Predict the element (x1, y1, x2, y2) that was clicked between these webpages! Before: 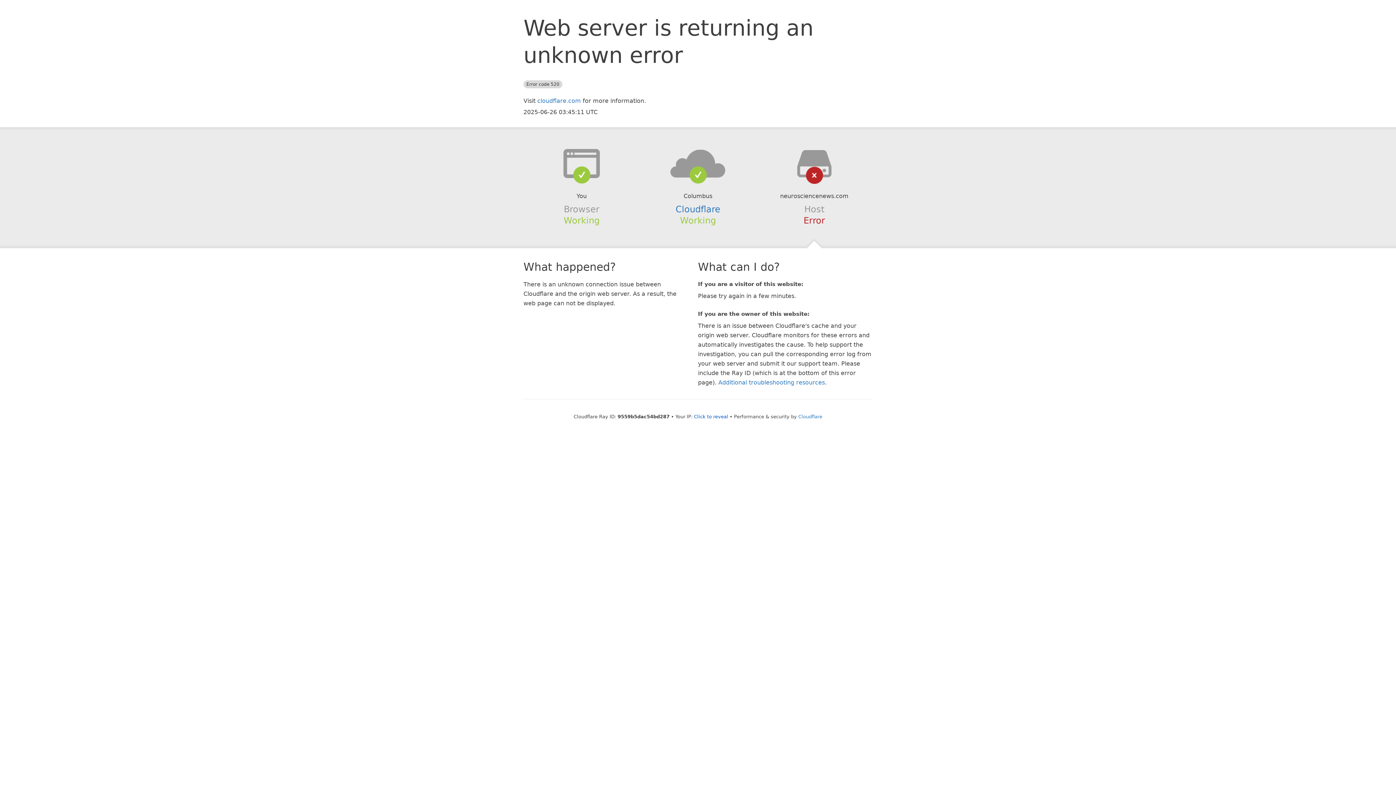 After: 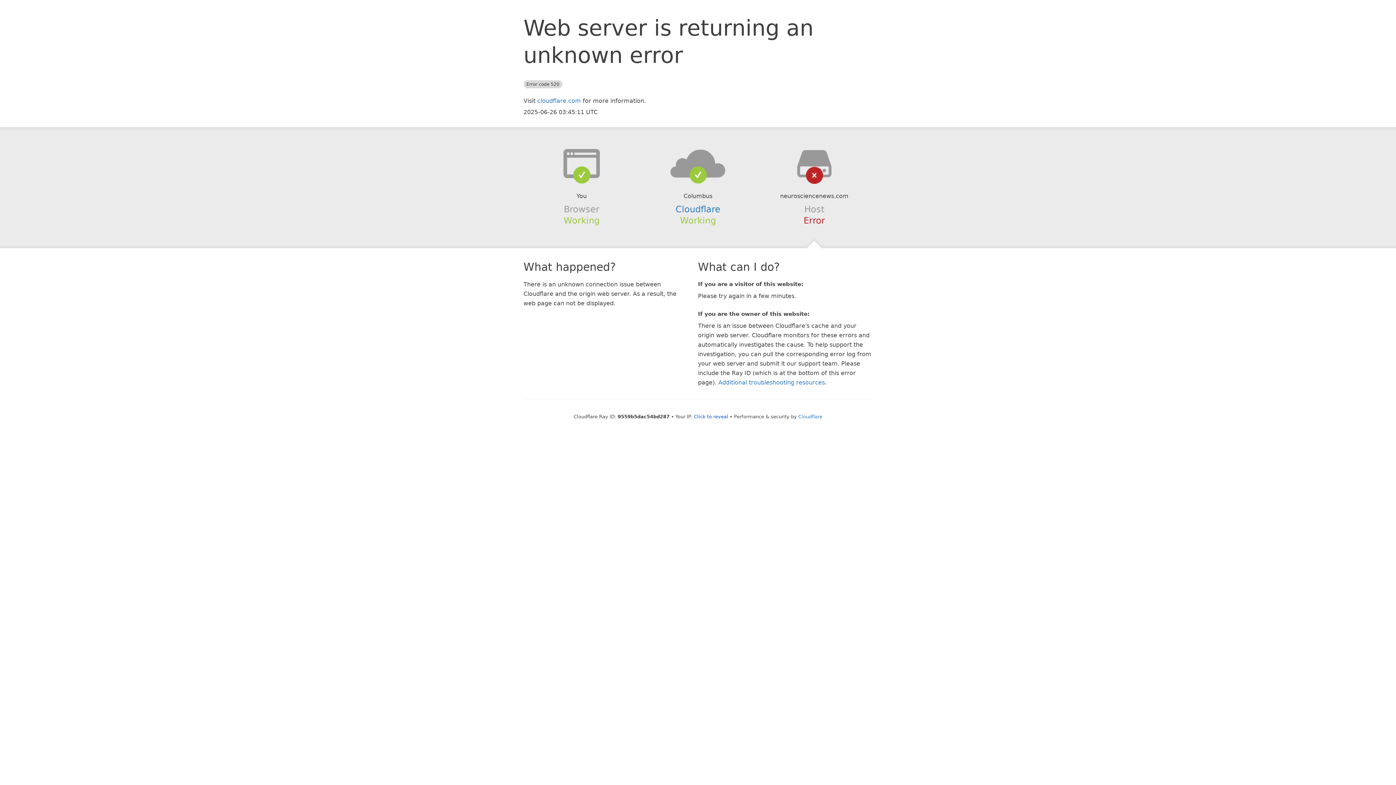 Action: bbox: (639, 148, 756, 178)